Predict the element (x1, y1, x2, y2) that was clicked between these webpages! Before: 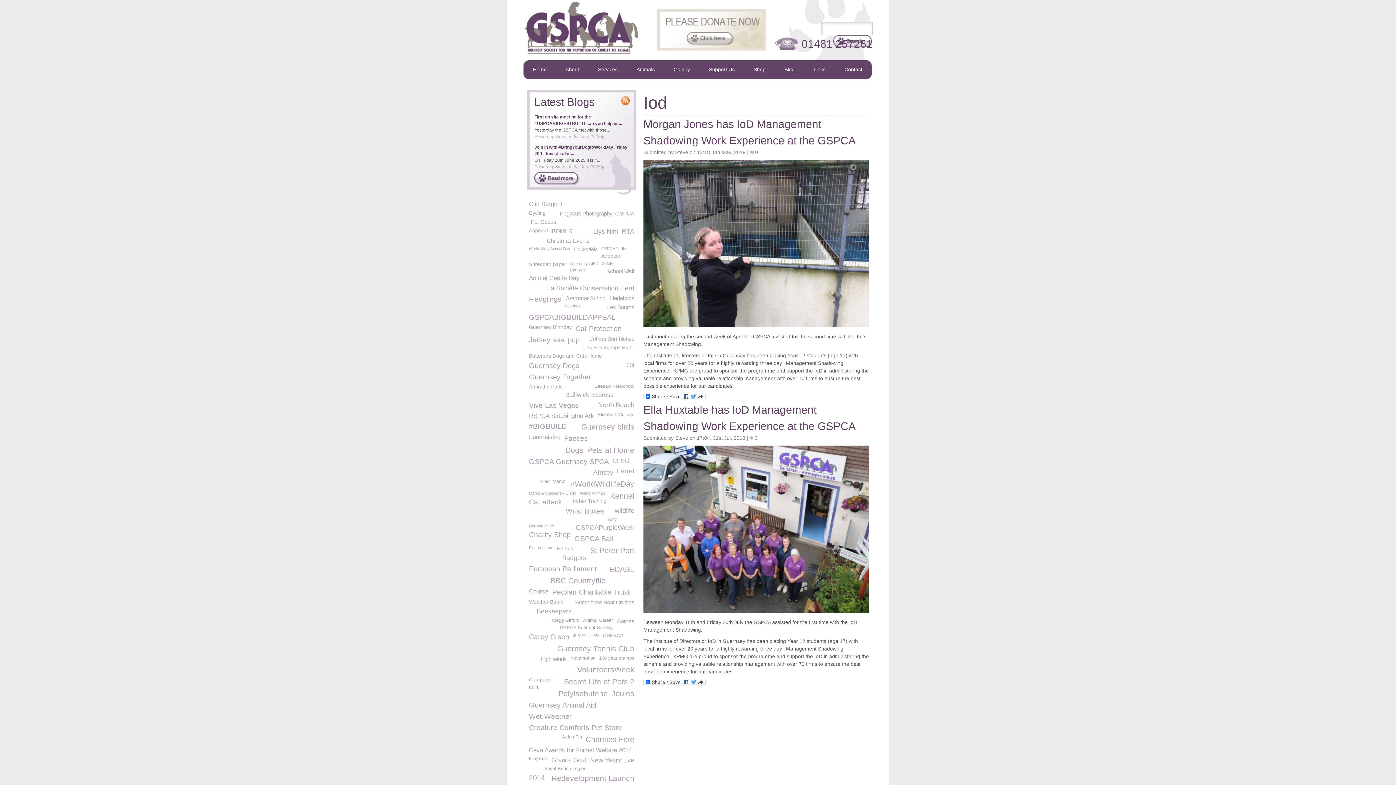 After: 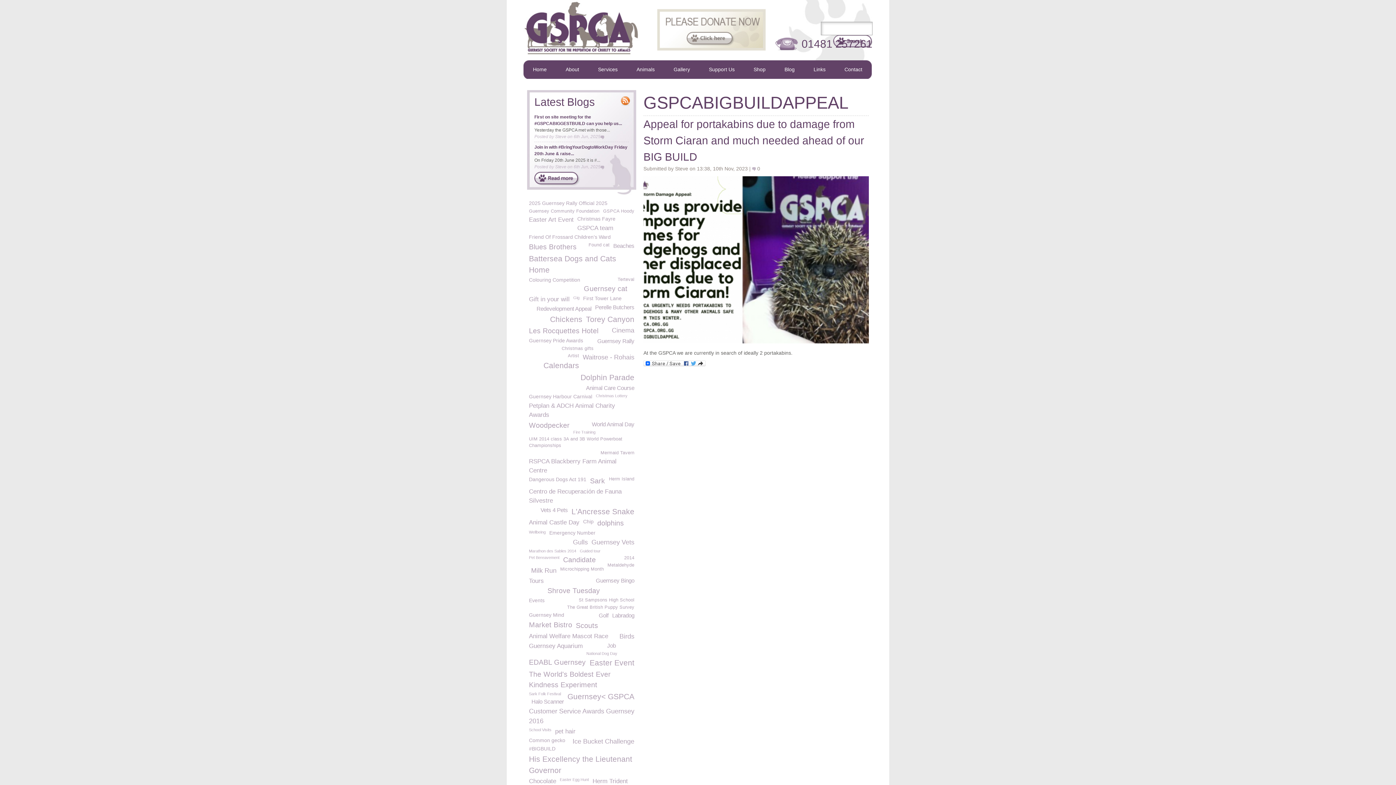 Action: label: GSPCABIGBUILDAPPEAL bbox: (529, 313, 615, 321)